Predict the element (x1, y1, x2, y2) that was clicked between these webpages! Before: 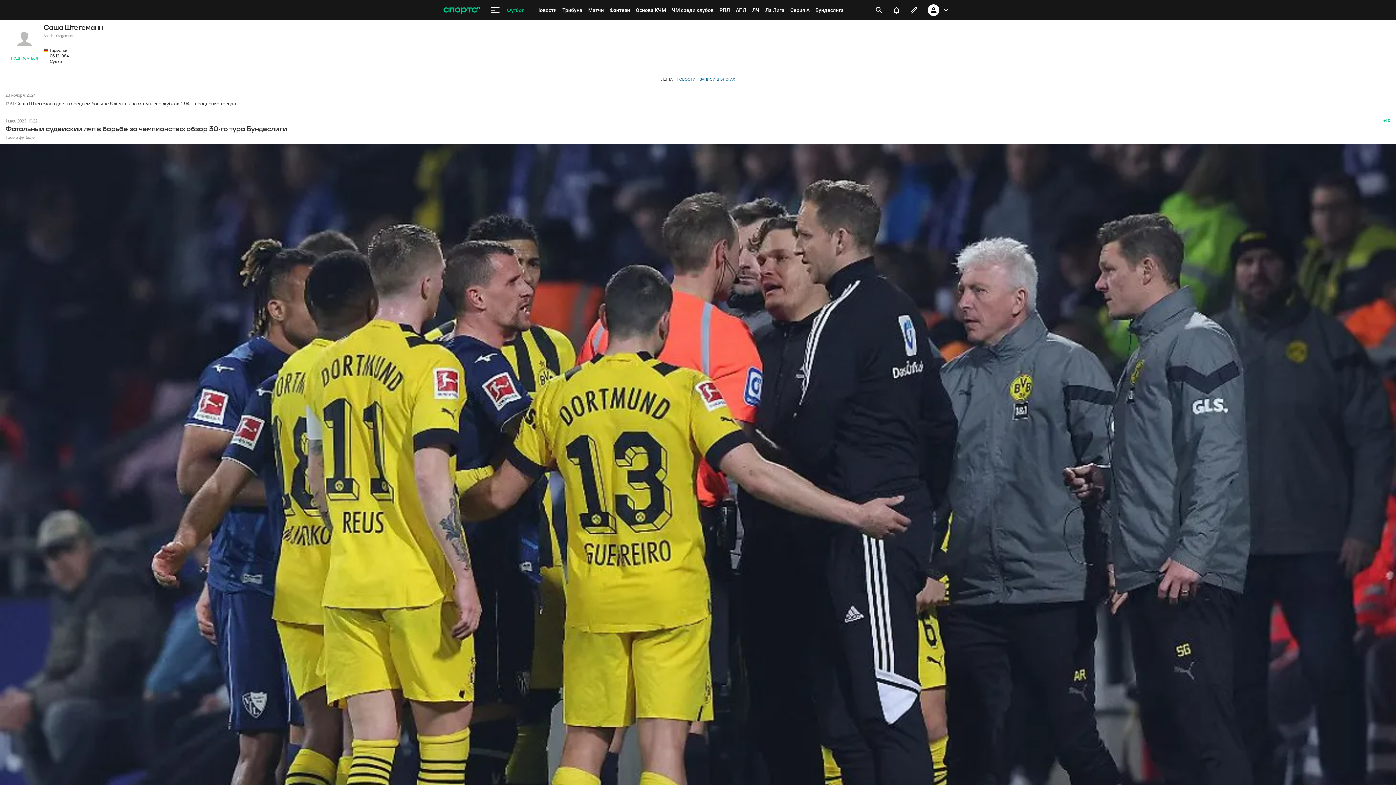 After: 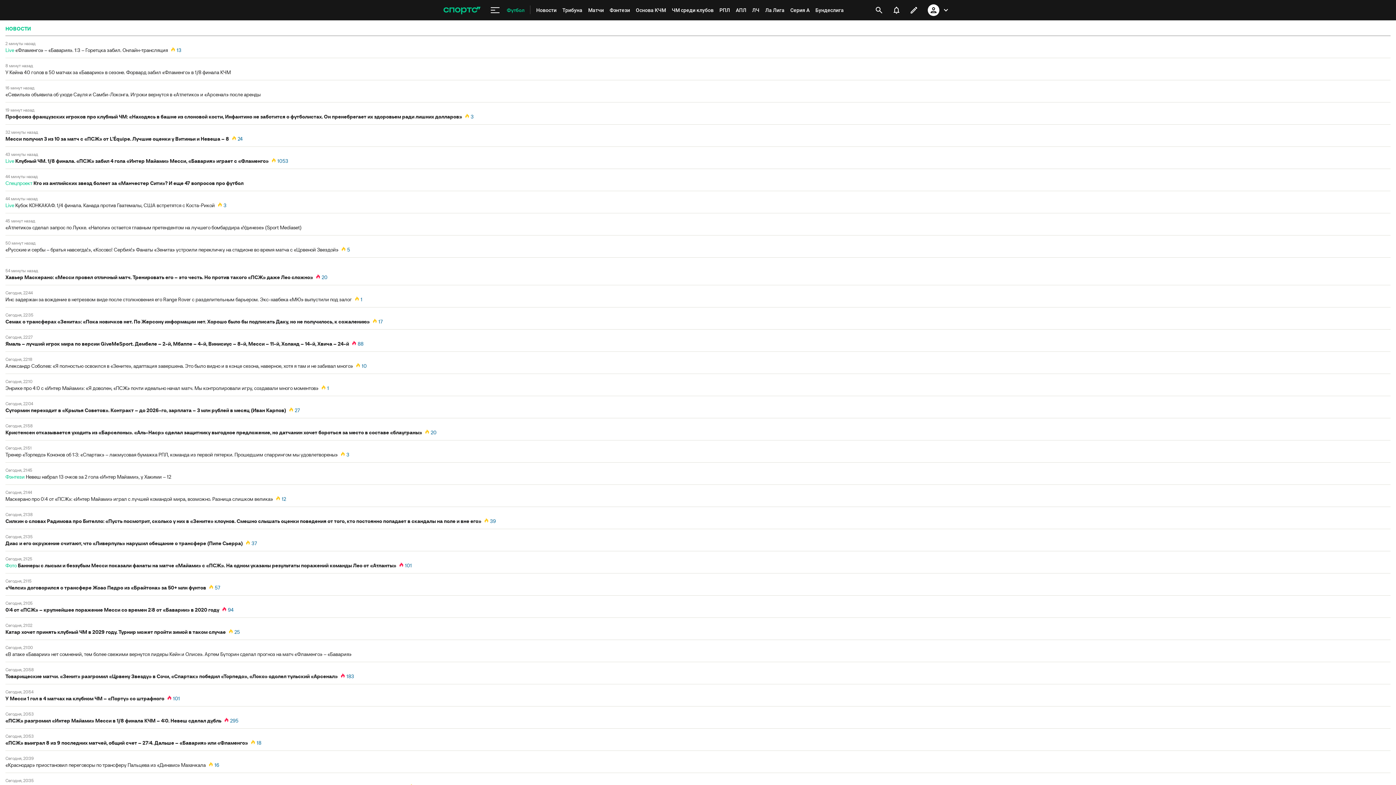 Action: bbox: (533, 0, 559, 20) label: Новости